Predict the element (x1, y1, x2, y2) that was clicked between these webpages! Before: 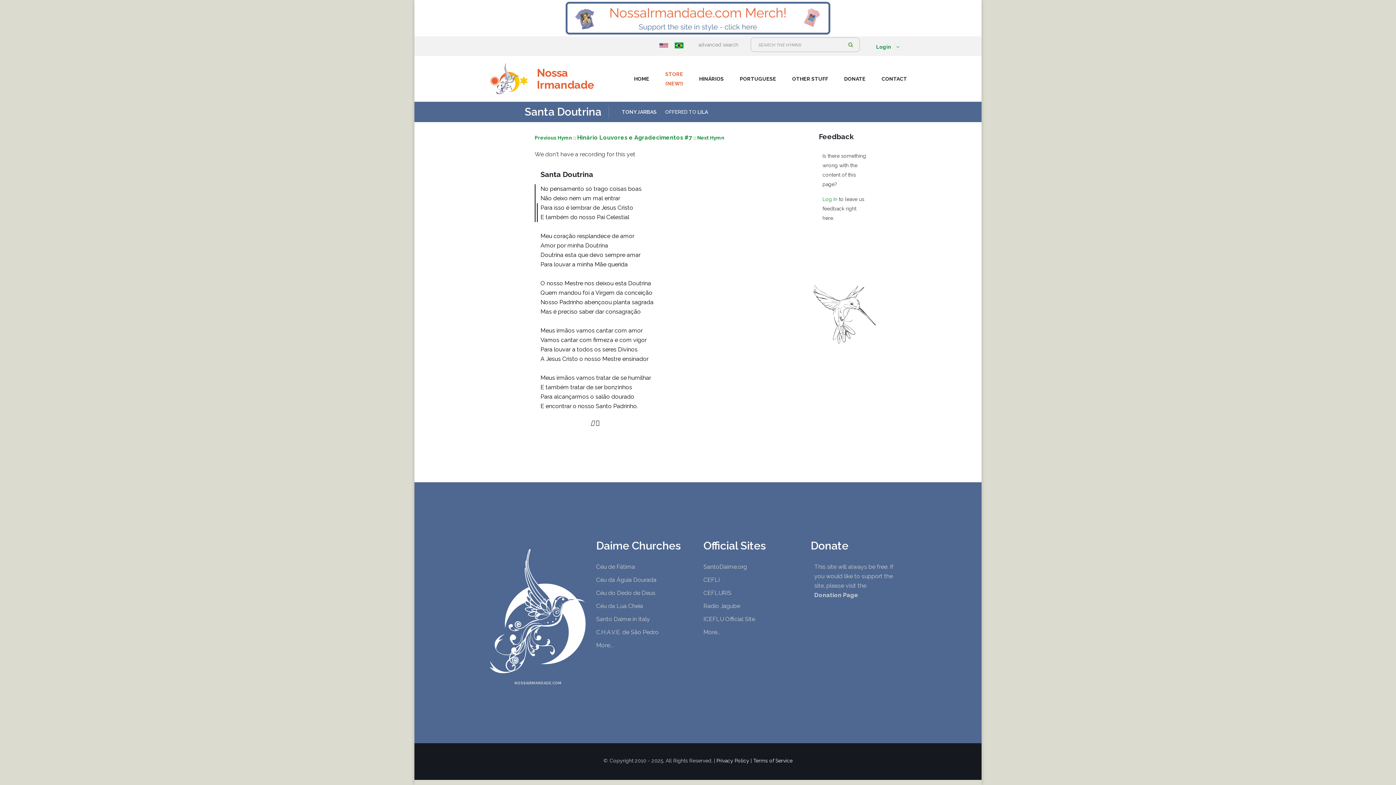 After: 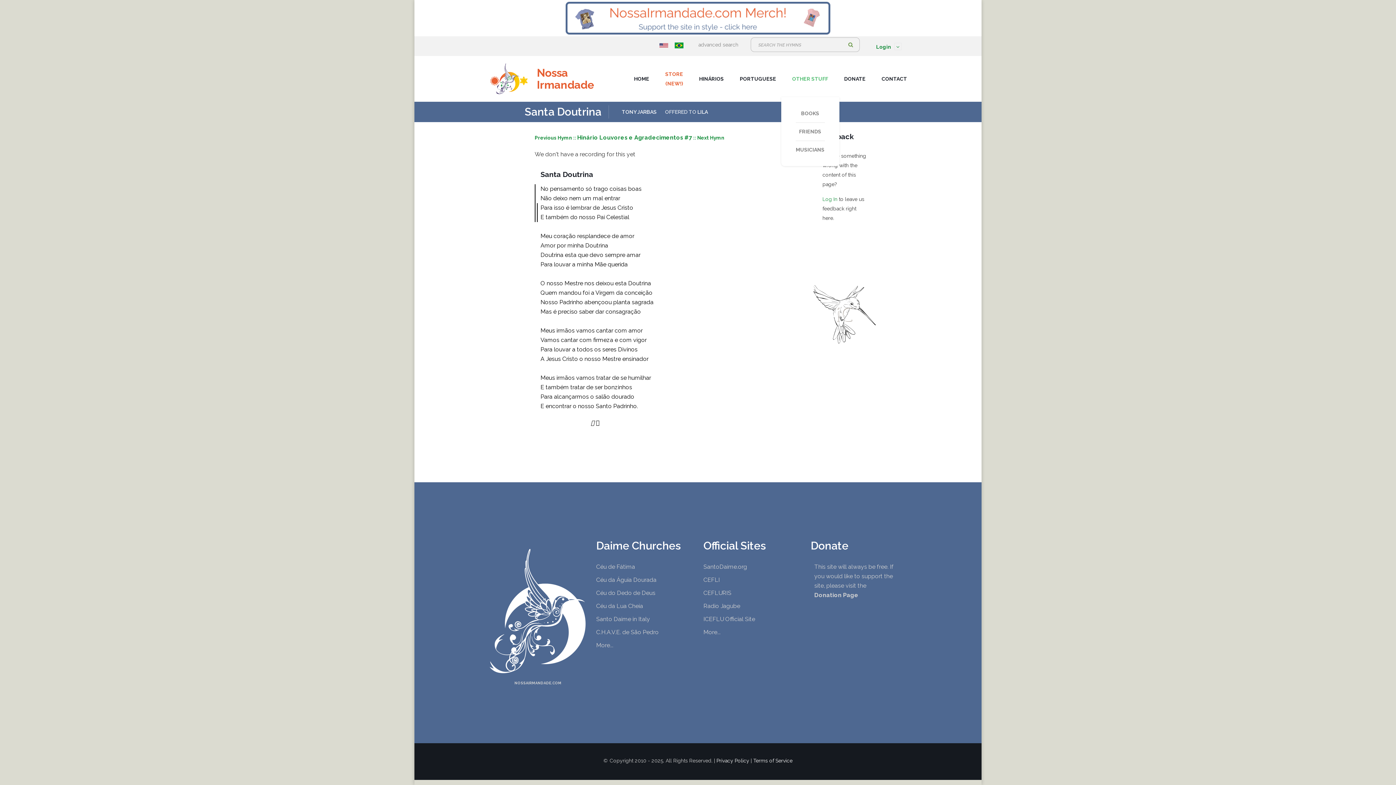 Action: bbox: (792, 60, 828, 97) label: OTHER STUFF